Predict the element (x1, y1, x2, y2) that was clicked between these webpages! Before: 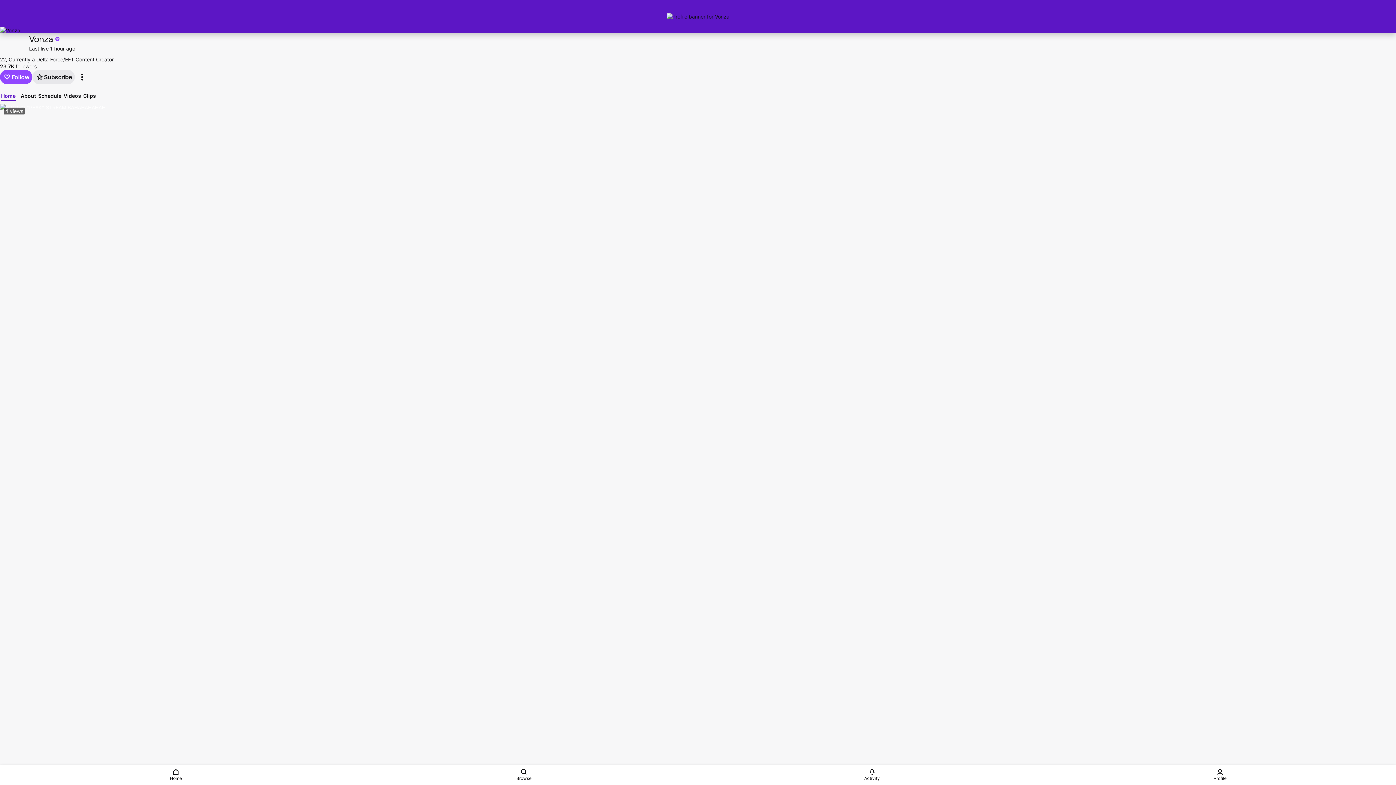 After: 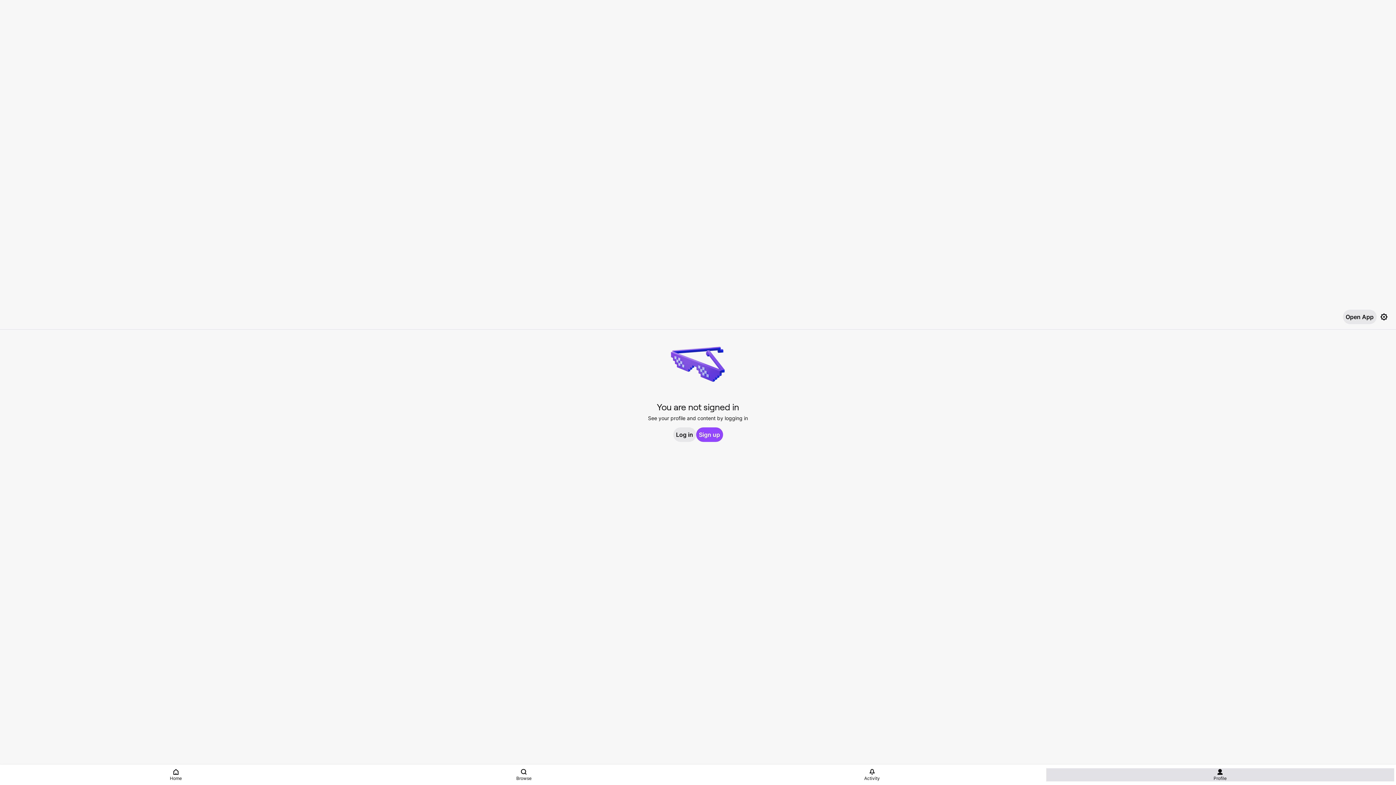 Action: label: Profile bbox: (1046, 768, 1394, 781)